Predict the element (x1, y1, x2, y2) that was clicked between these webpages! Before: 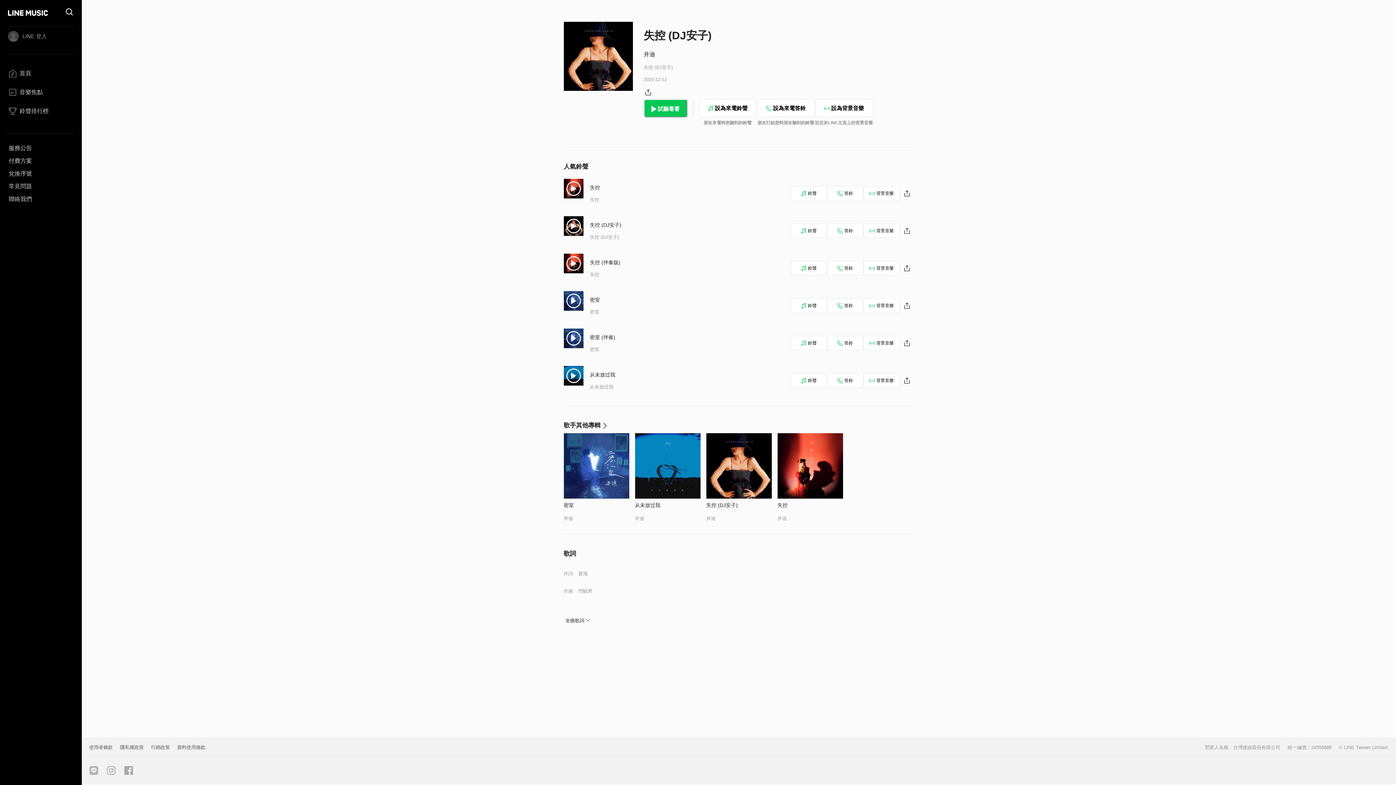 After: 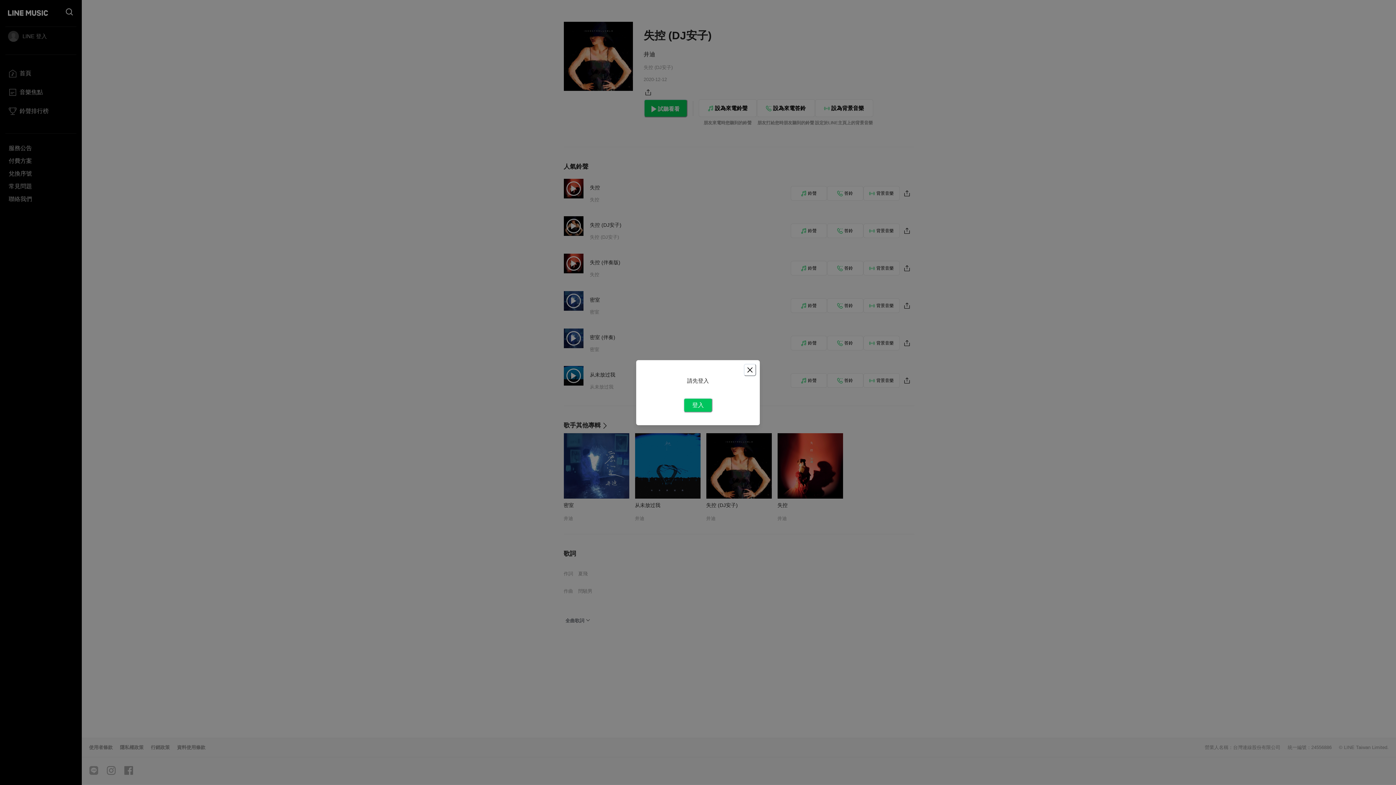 Action: label: 答鈴 bbox: (827, 335, 863, 350)